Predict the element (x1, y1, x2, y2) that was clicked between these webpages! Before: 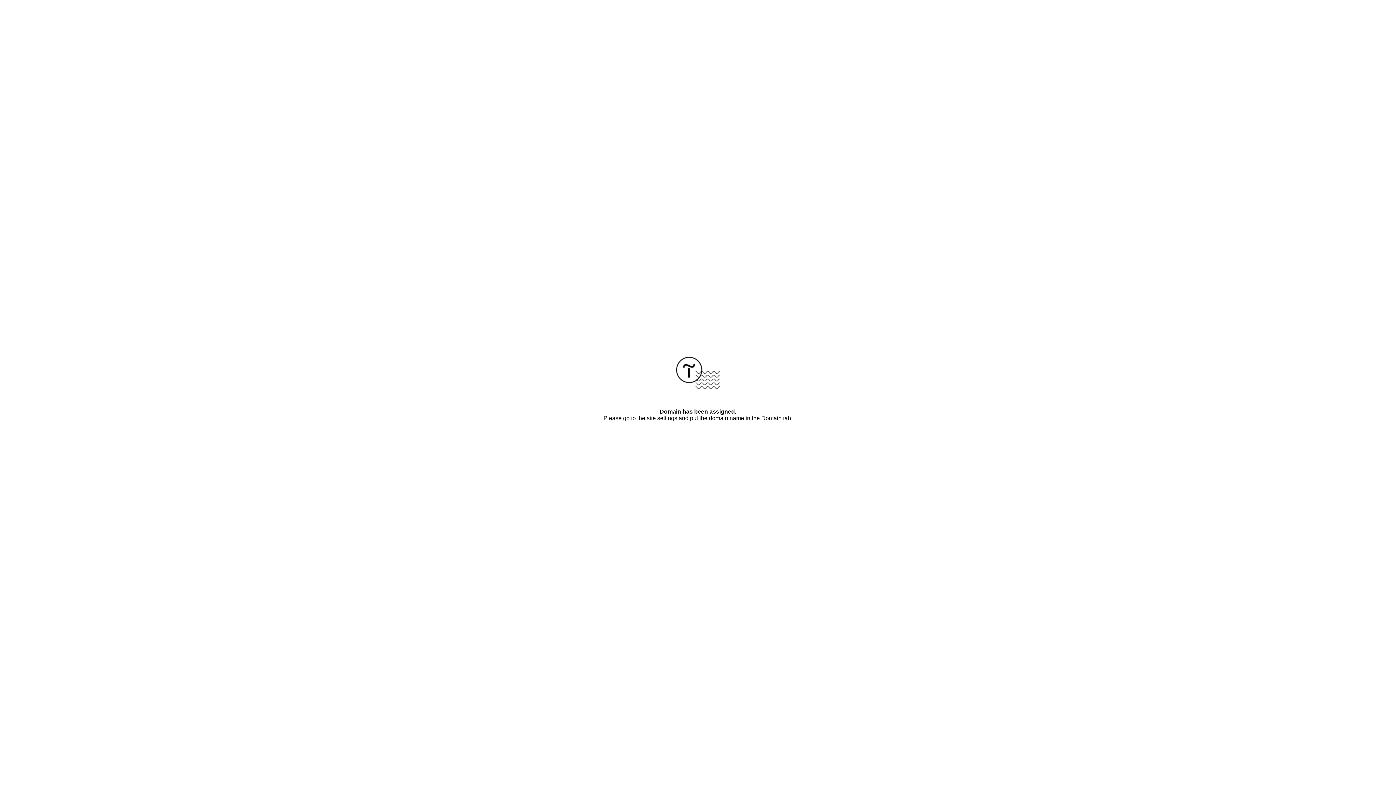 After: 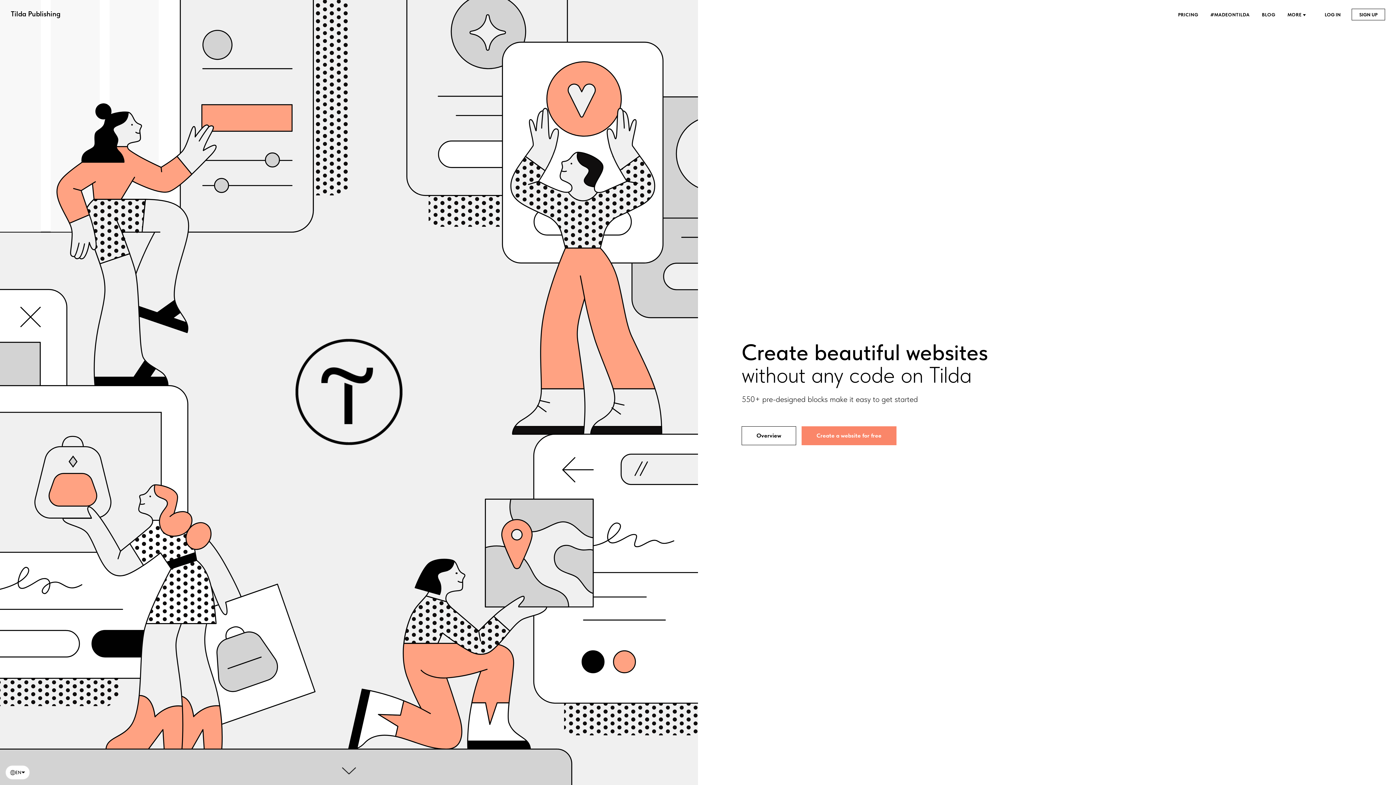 Action: bbox: (676, 384, 720, 390)